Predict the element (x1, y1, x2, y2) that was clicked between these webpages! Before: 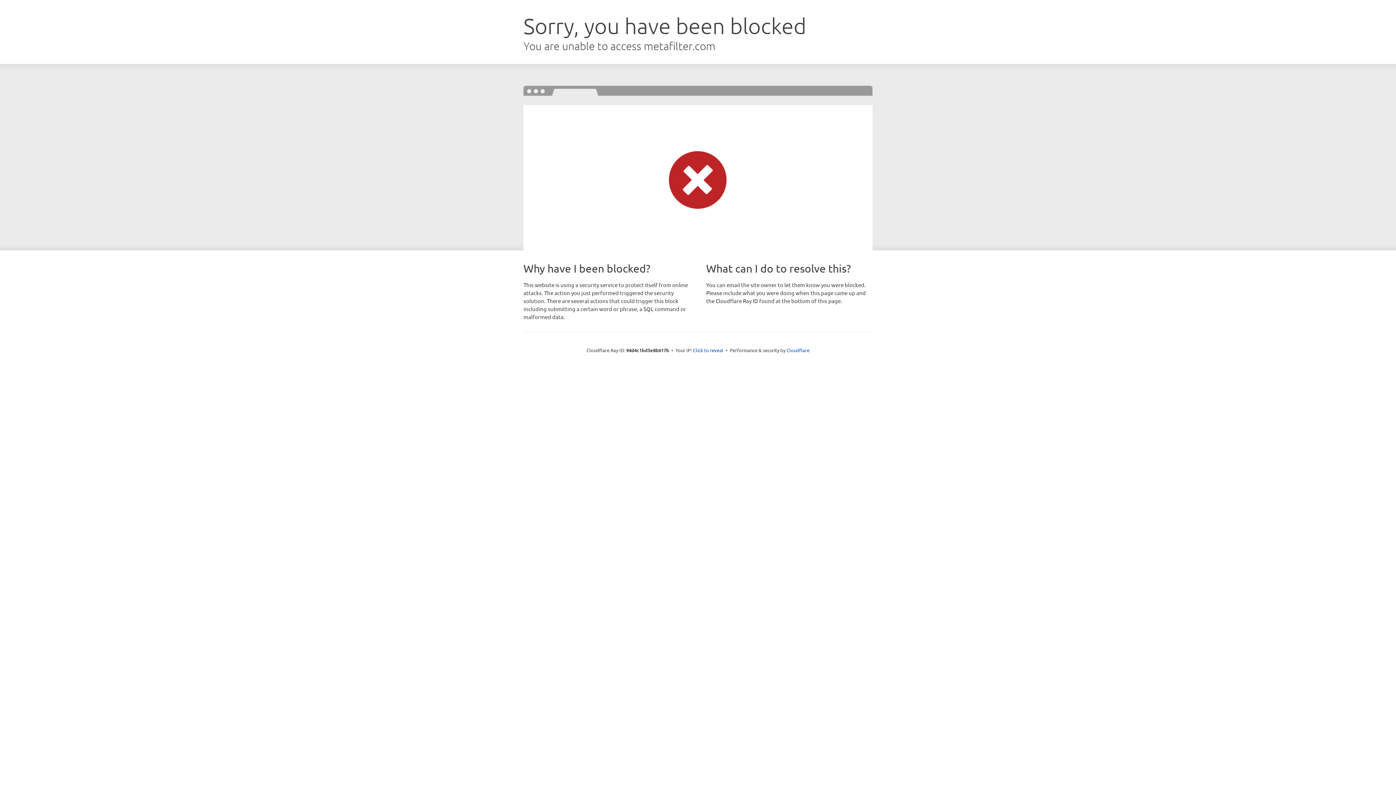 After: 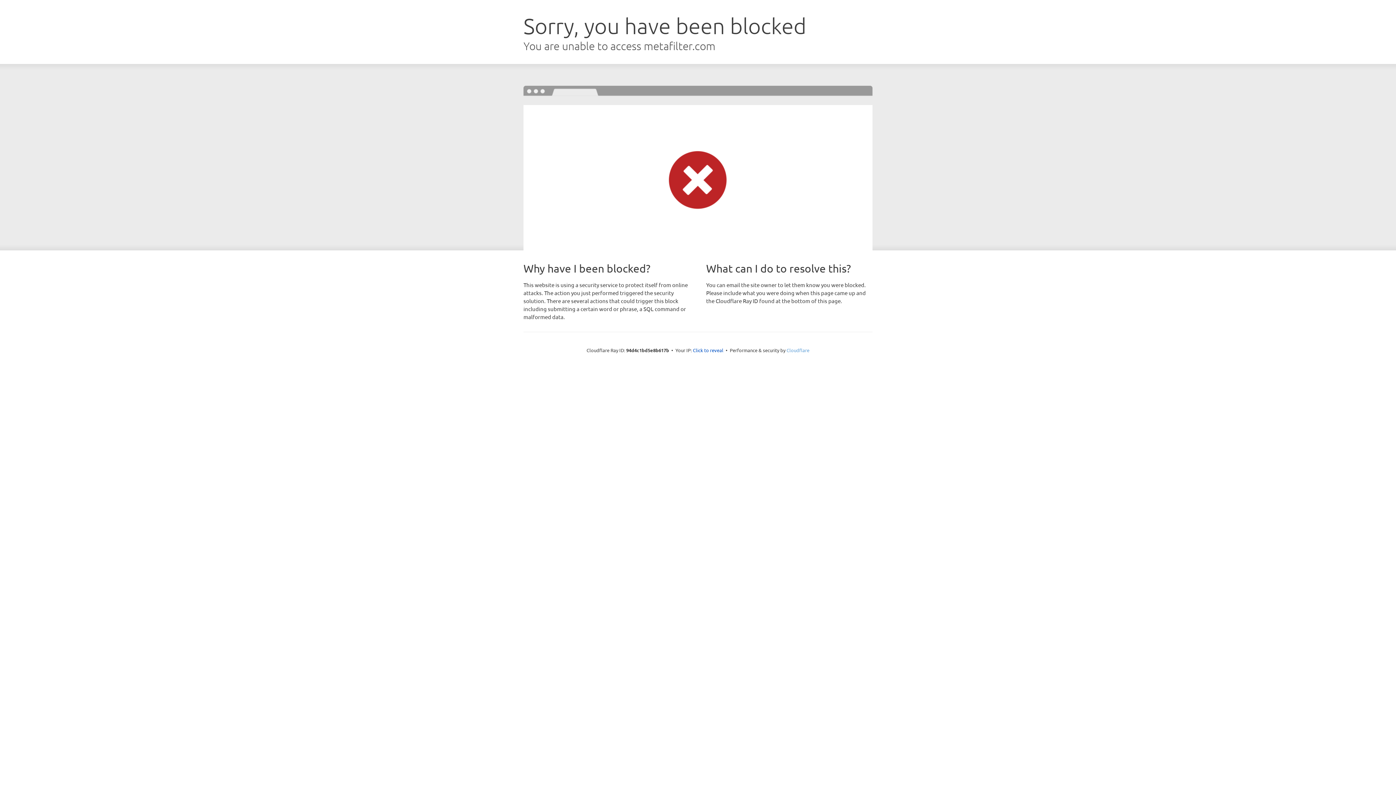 Action: label: Cloudflare bbox: (786, 347, 809, 353)